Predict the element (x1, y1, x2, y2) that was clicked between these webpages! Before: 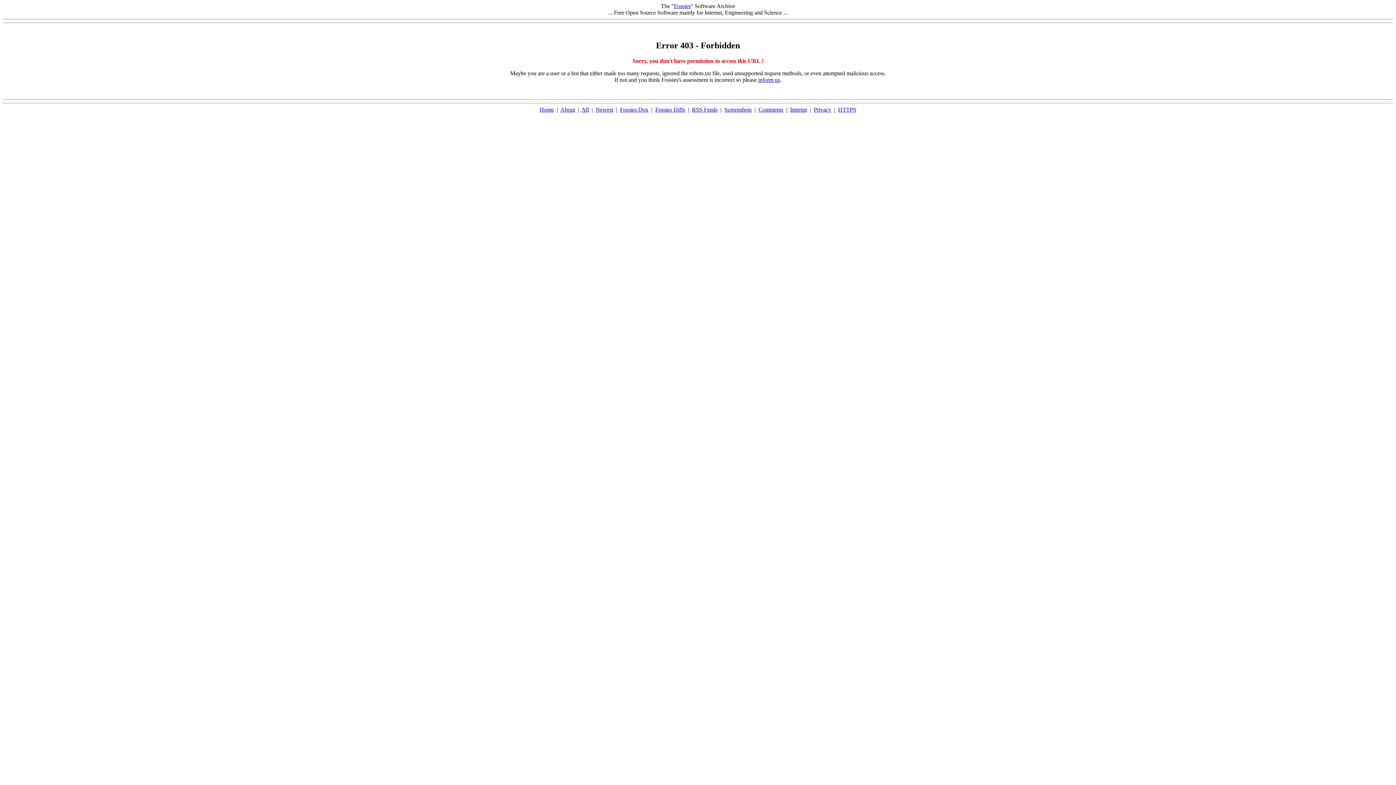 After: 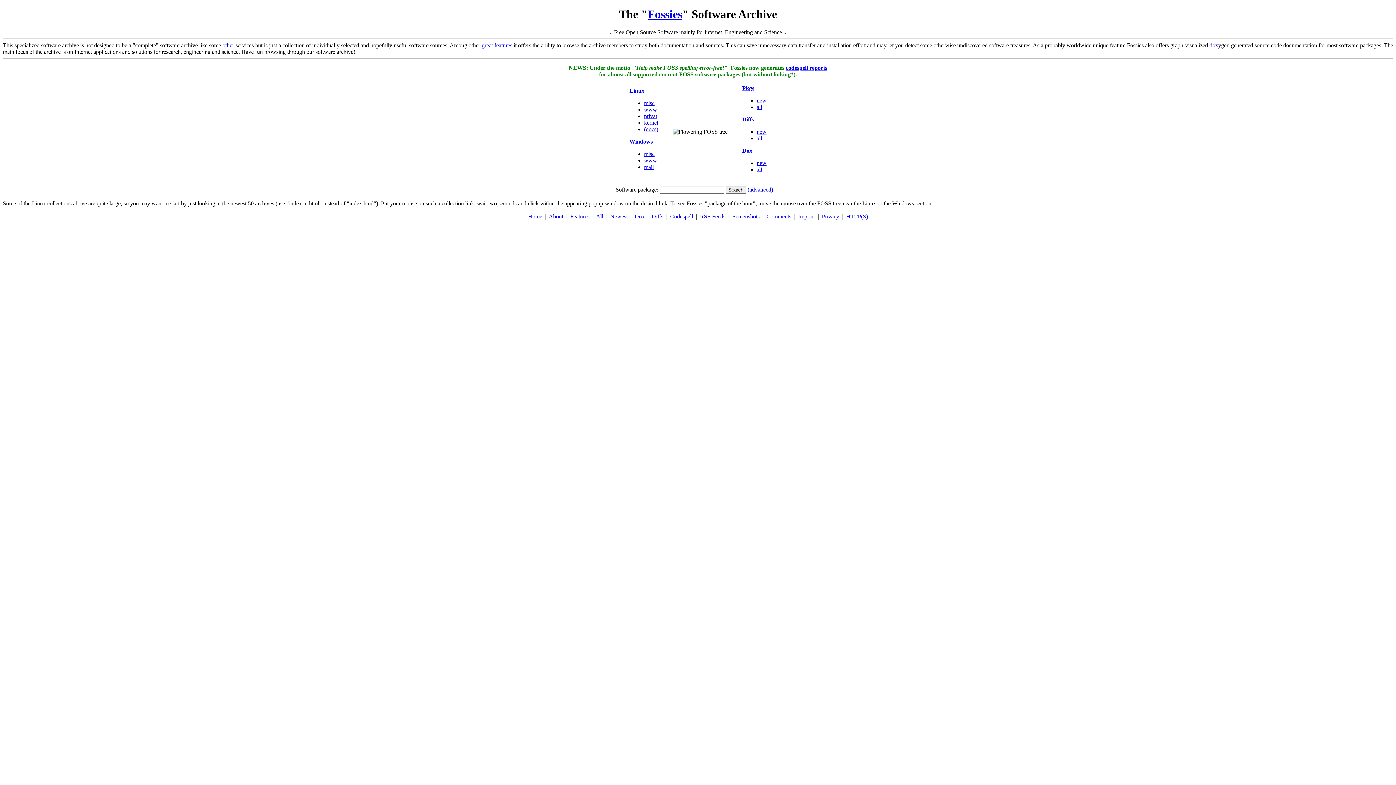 Action: bbox: (838, 106, 856, 112) label: HTTPS